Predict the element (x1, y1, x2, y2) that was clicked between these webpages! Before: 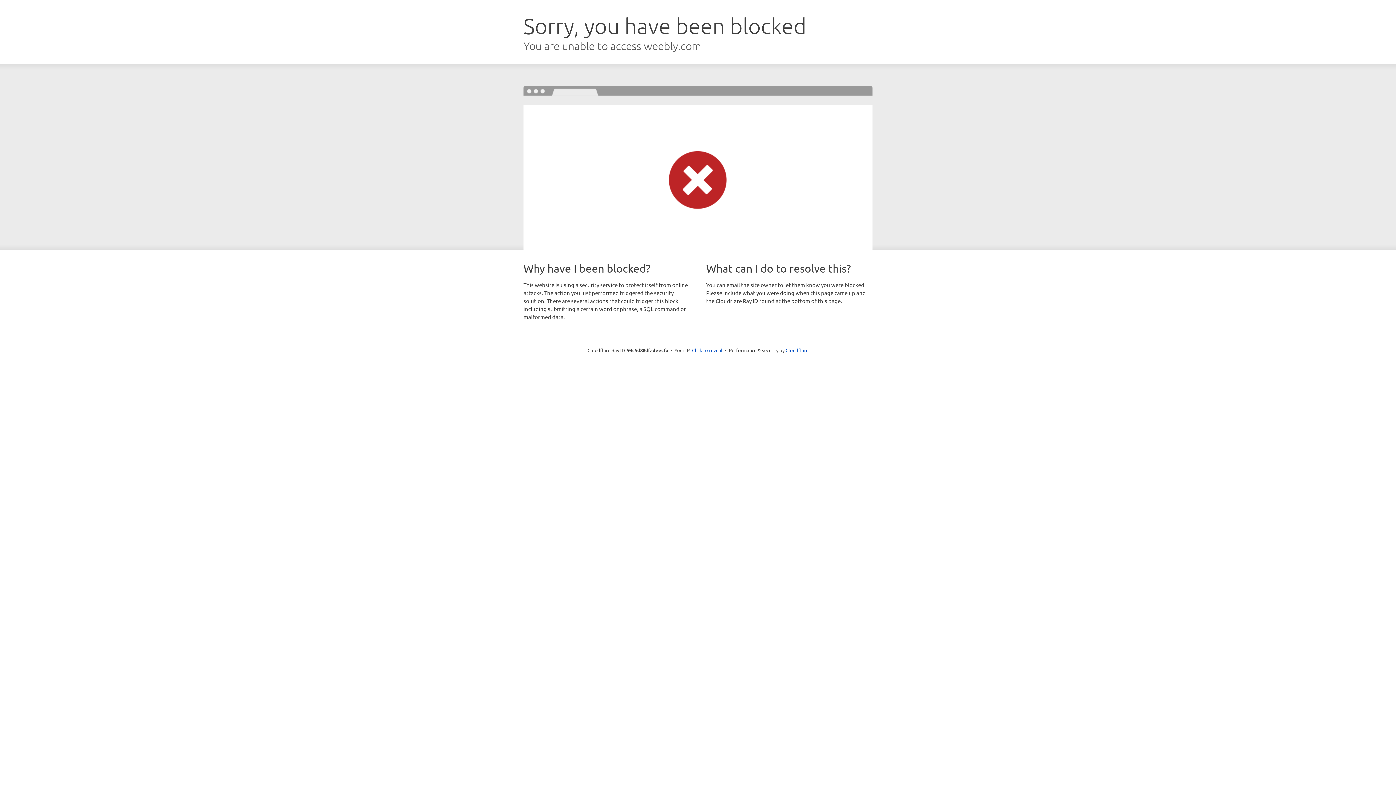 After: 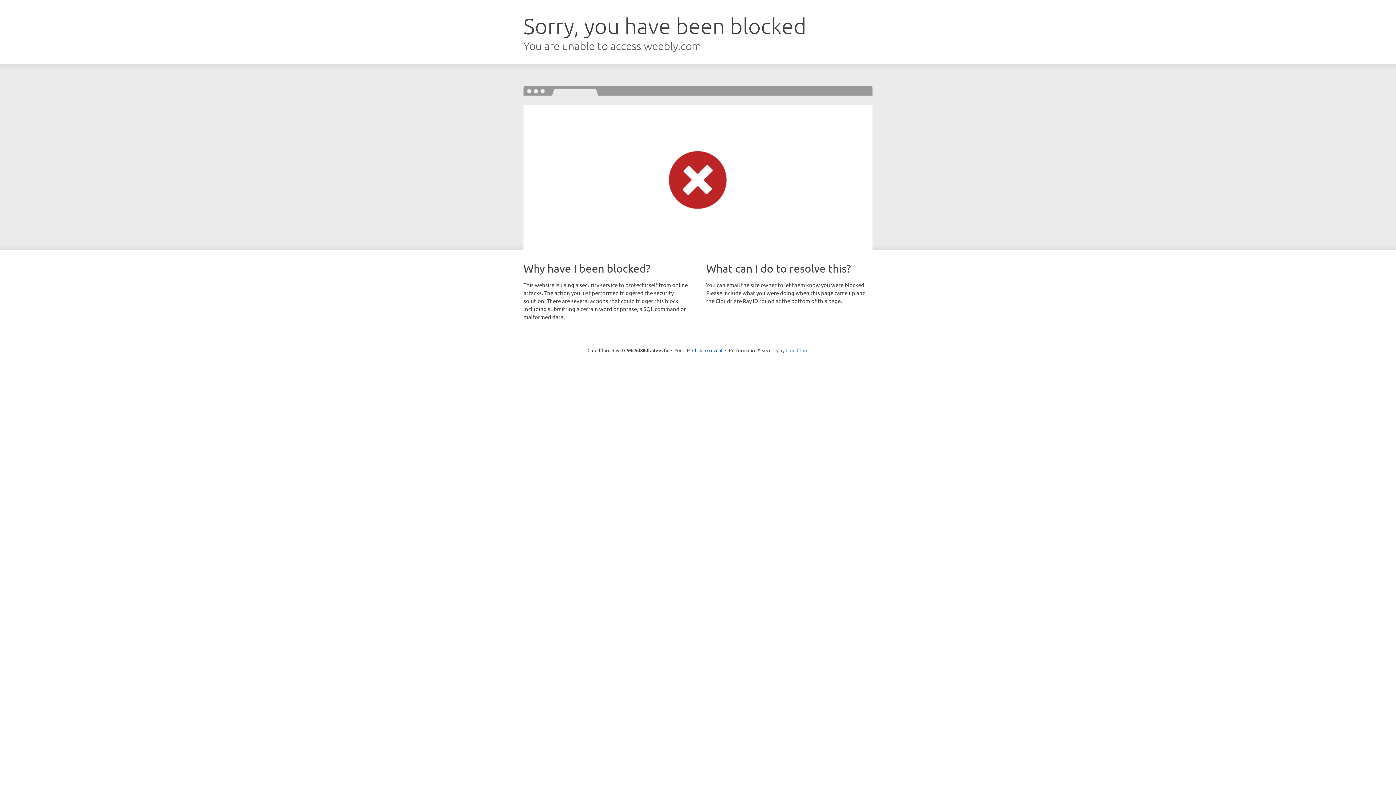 Action: label: Cloudflare bbox: (785, 347, 808, 353)